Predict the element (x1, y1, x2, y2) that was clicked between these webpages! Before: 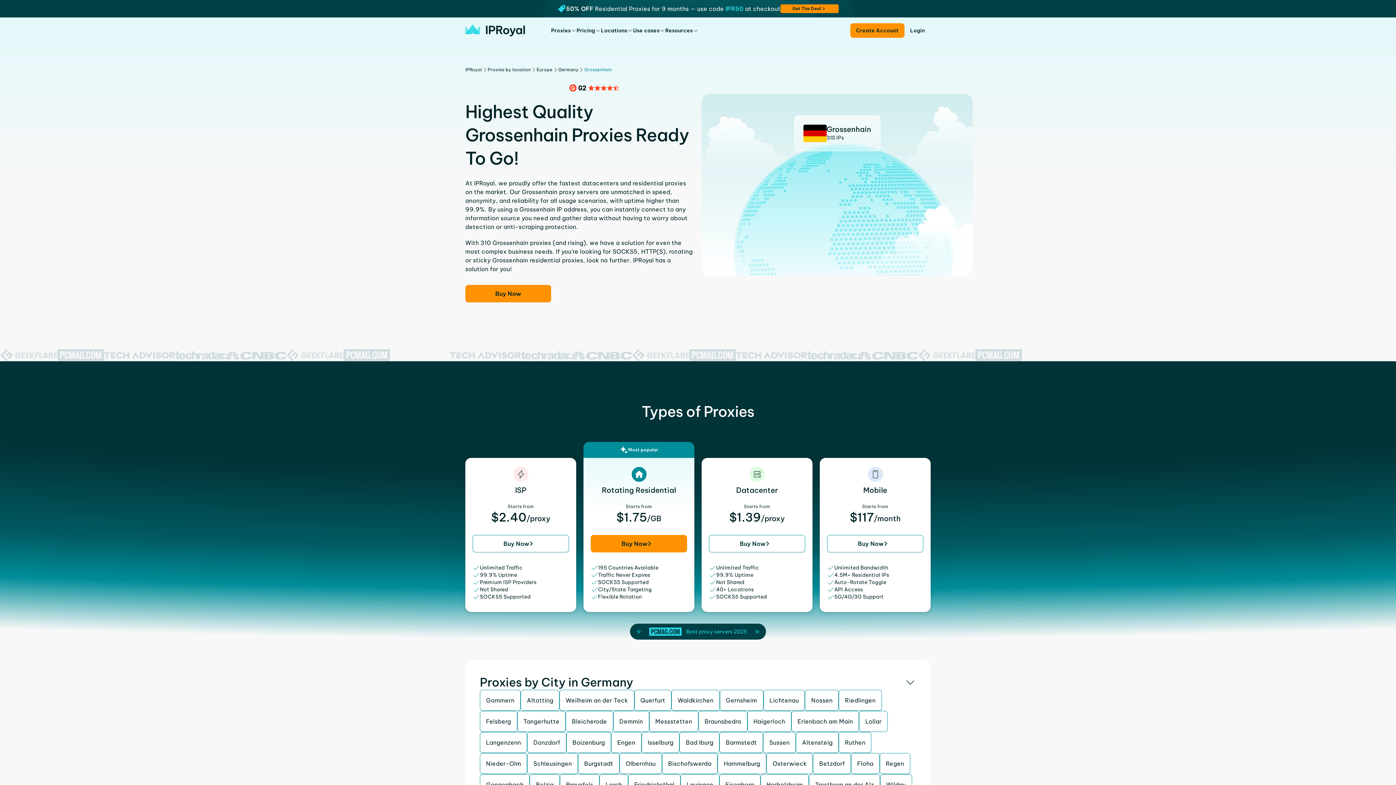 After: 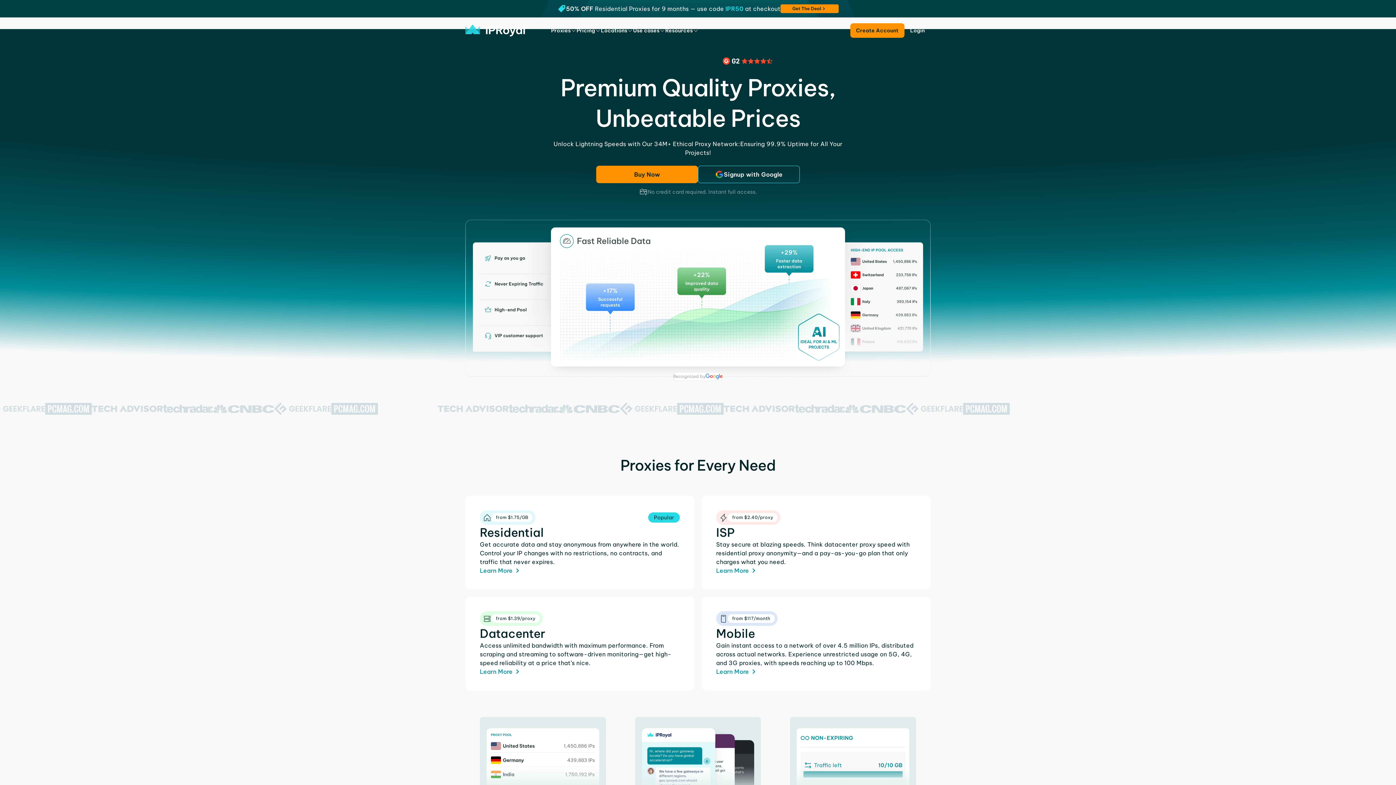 Action: bbox: (665, 25, 698, 35) label: Resources